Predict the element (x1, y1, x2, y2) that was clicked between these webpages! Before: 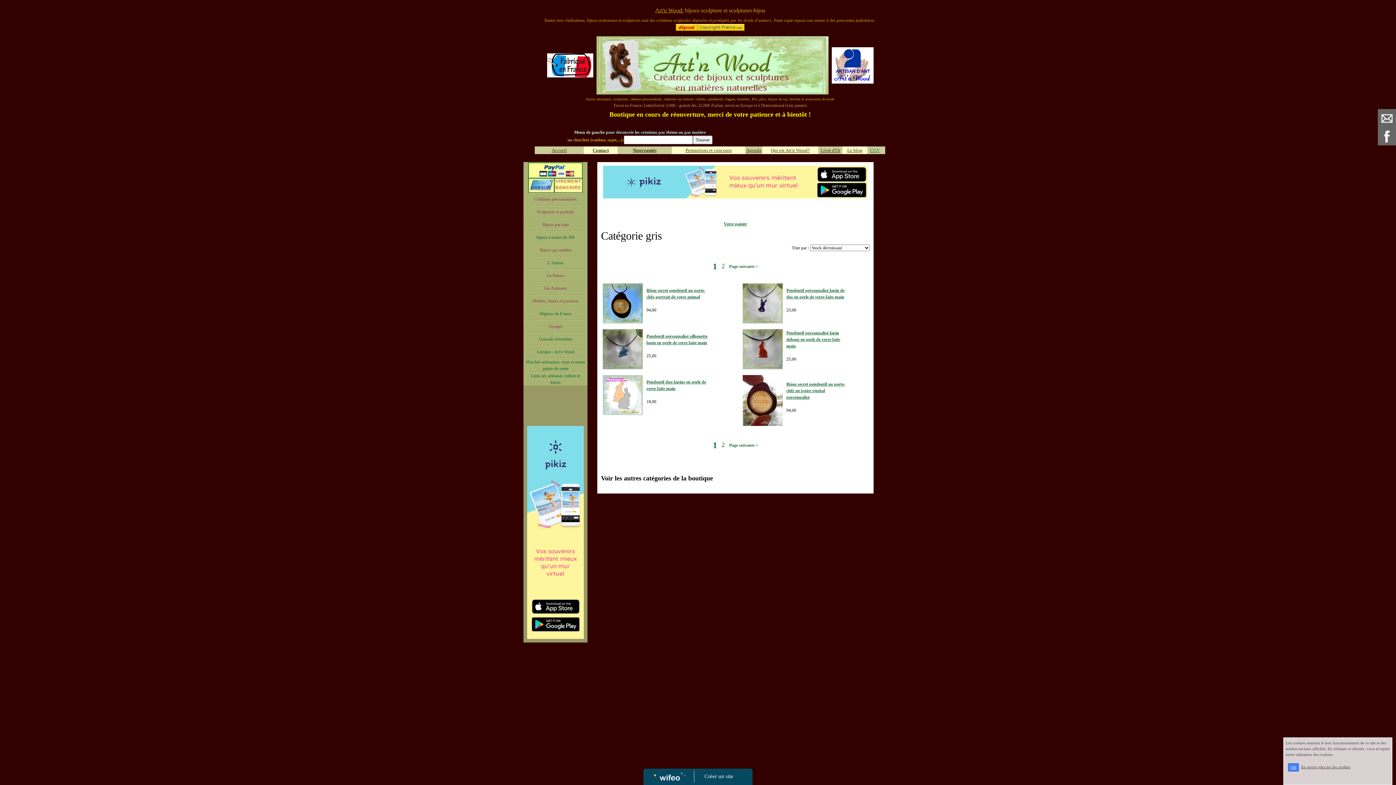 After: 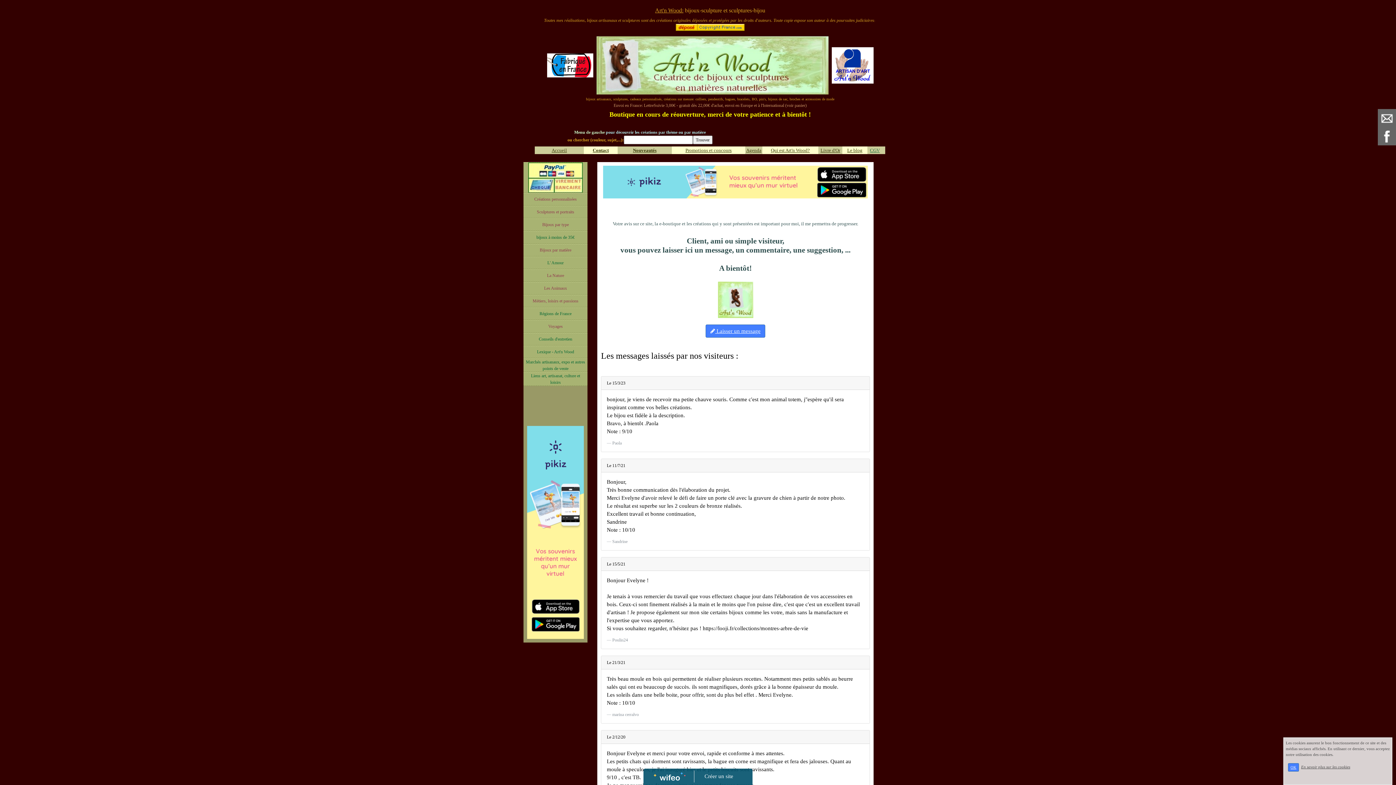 Action: bbox: (820, 147, 840, 153) label: Livre d'Or